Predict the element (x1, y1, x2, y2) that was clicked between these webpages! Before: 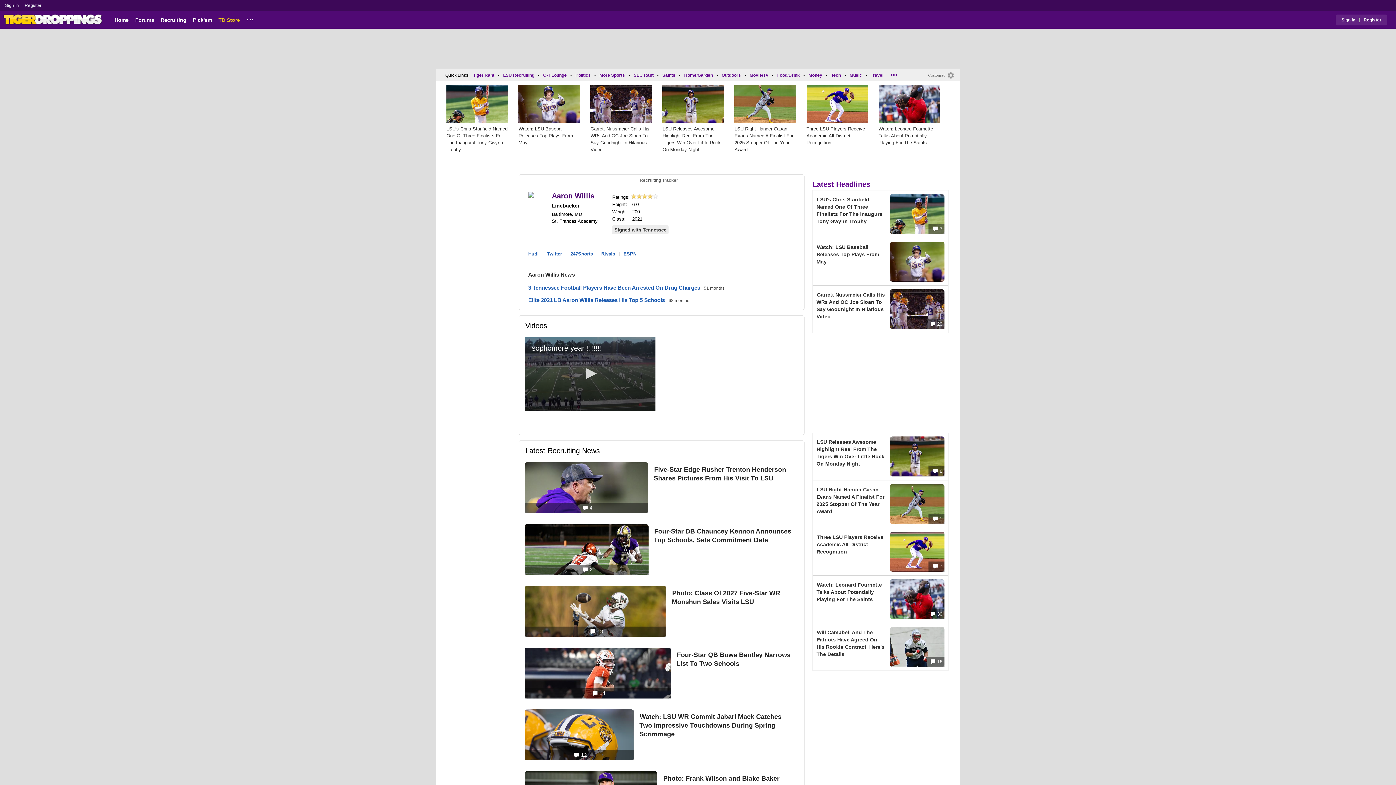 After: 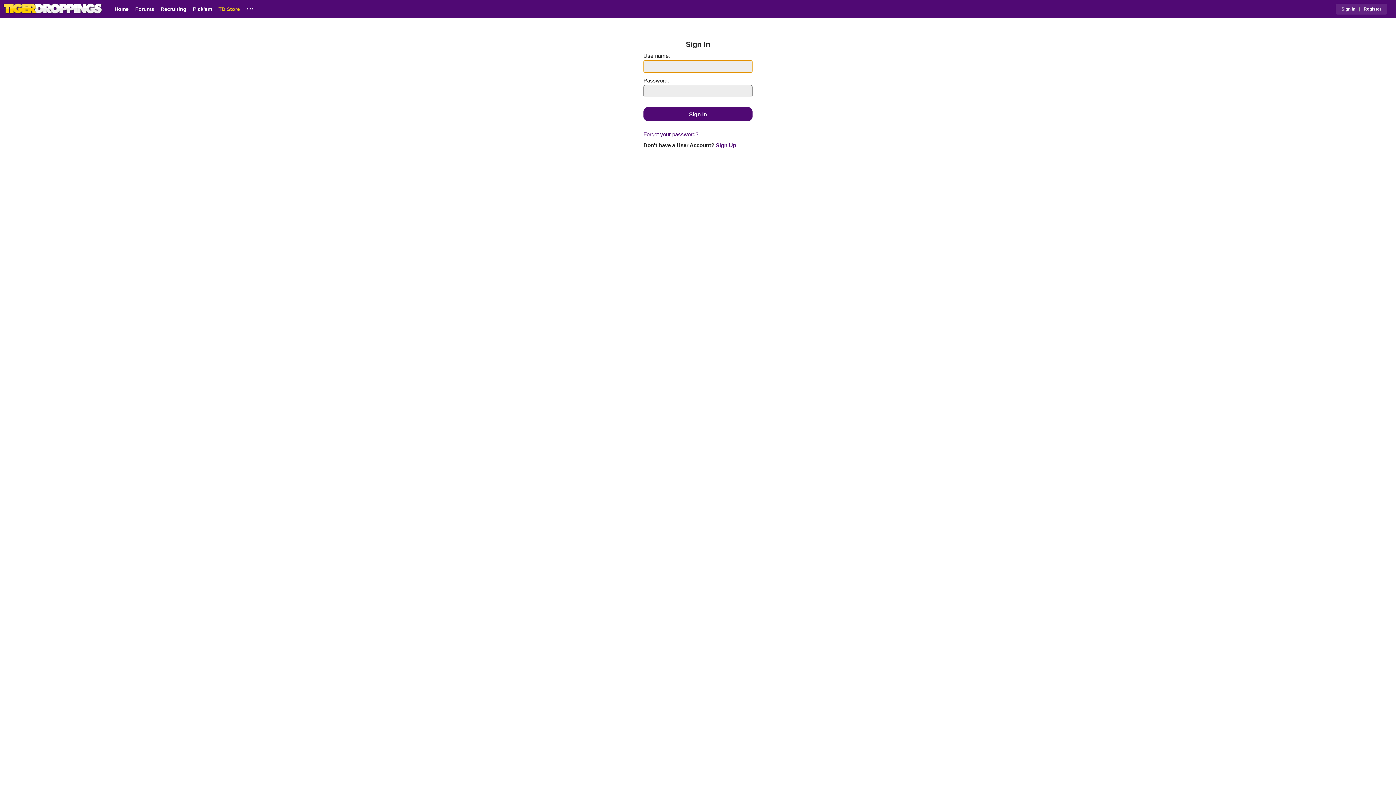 Action: bbox: (1341, 17, 1355, 22) label: Sign In